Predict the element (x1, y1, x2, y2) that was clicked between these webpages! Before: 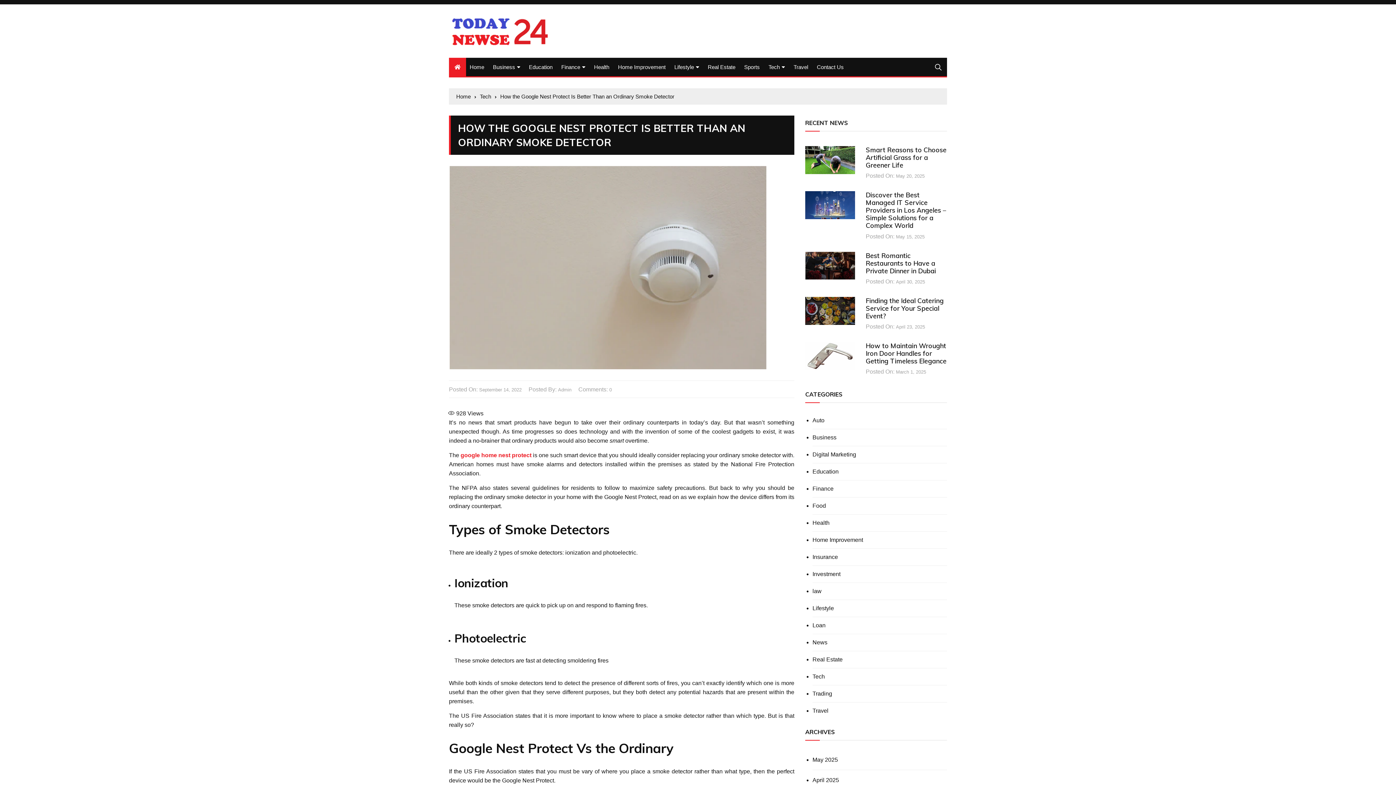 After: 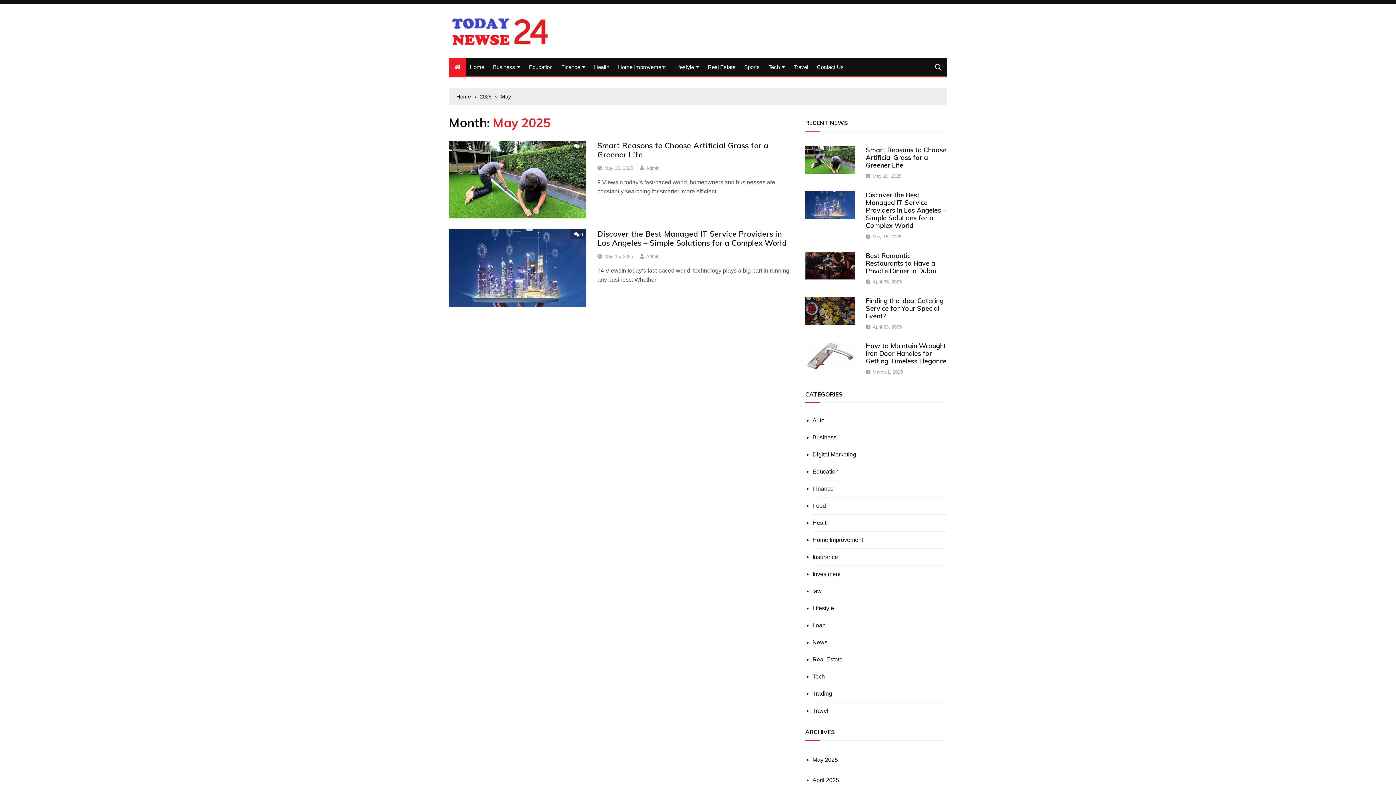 Action: label: May 2025 bbox: (812, 755, 838, 764)